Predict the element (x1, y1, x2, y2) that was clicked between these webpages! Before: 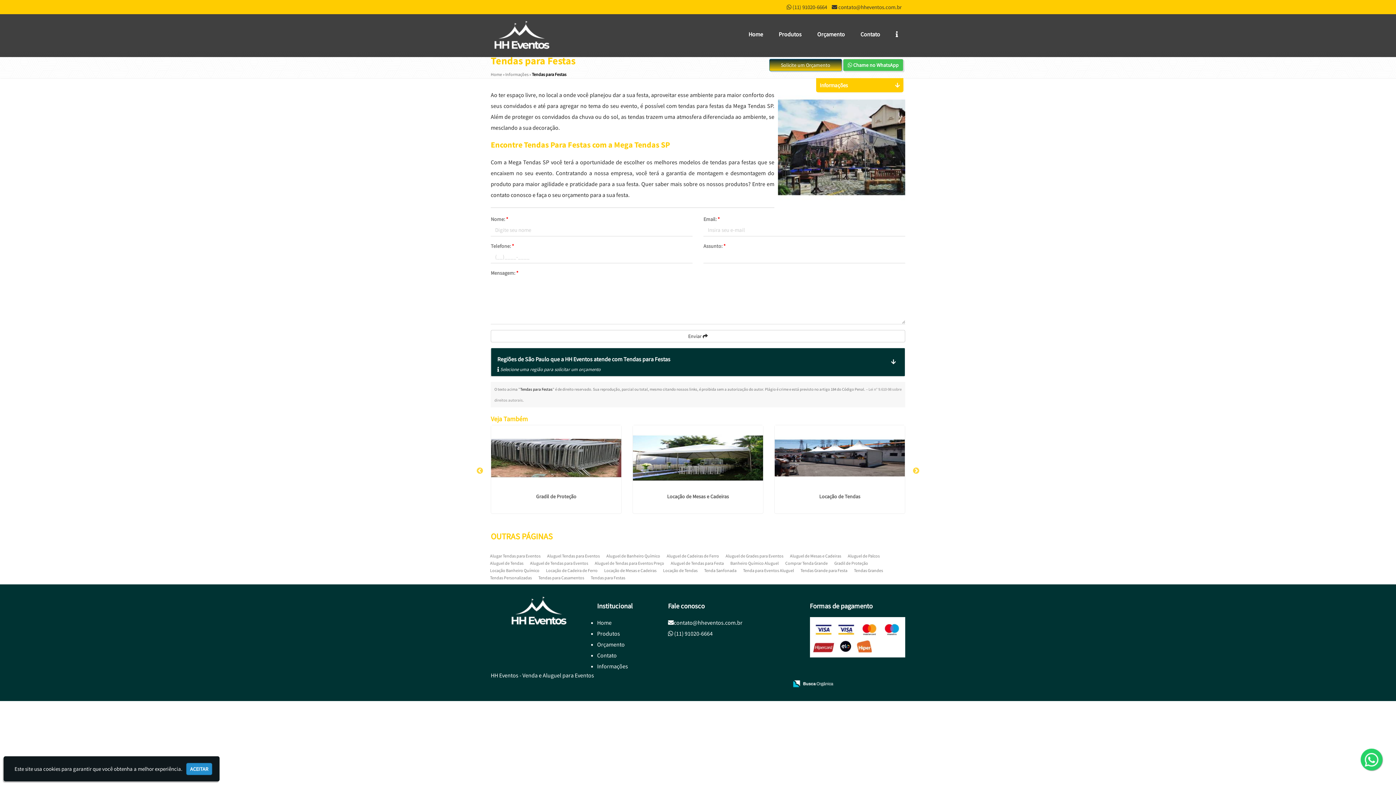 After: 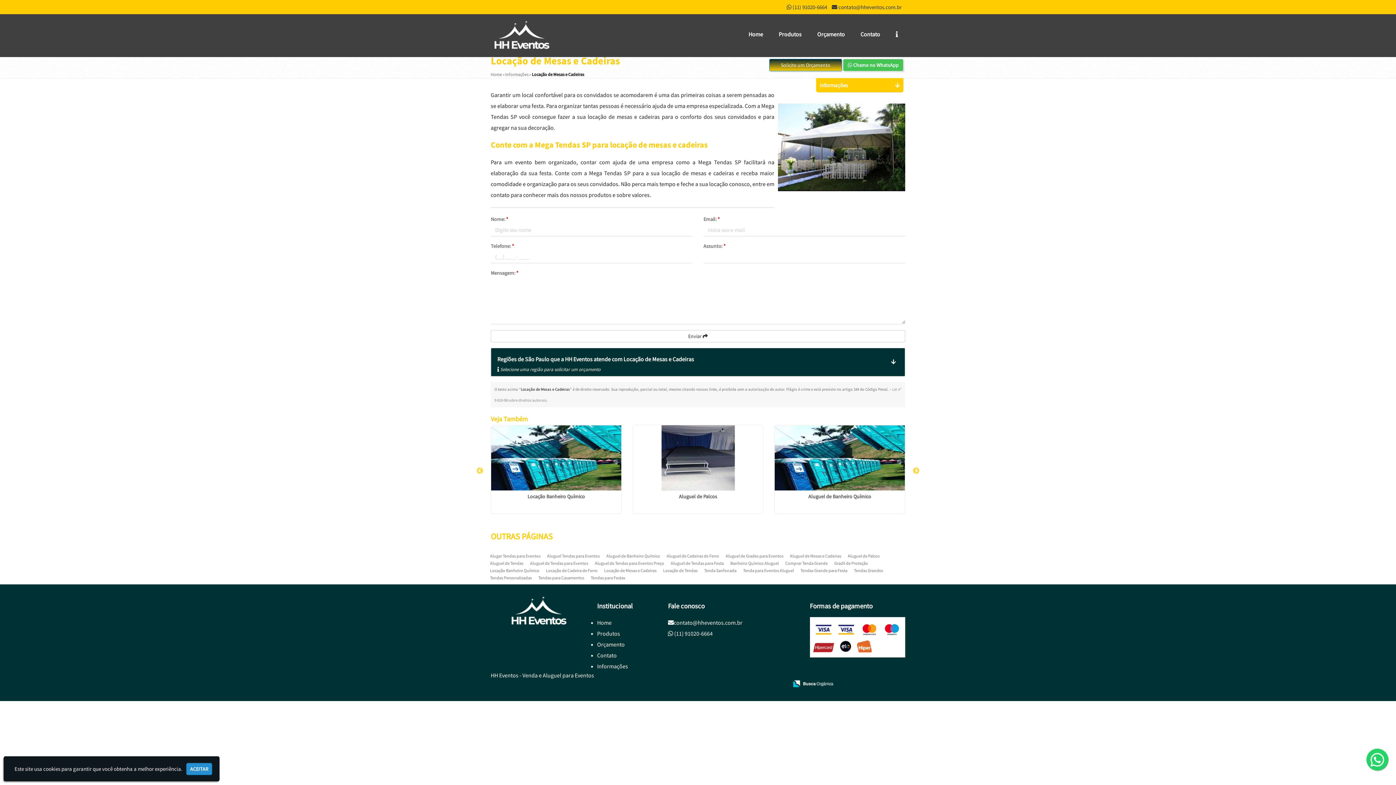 Action: label: Locação de Mesas e Cadeiras bbox: (604, 567, 656, 573)